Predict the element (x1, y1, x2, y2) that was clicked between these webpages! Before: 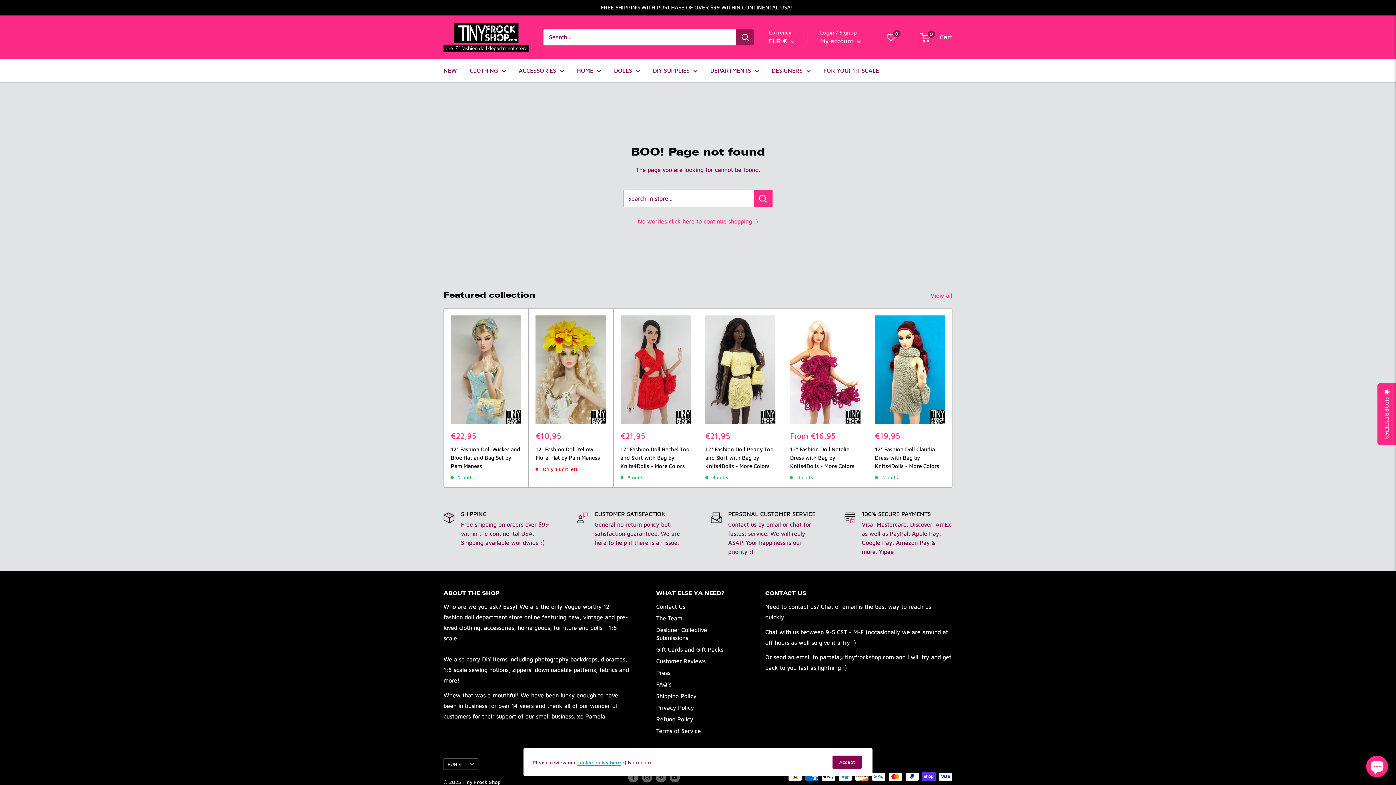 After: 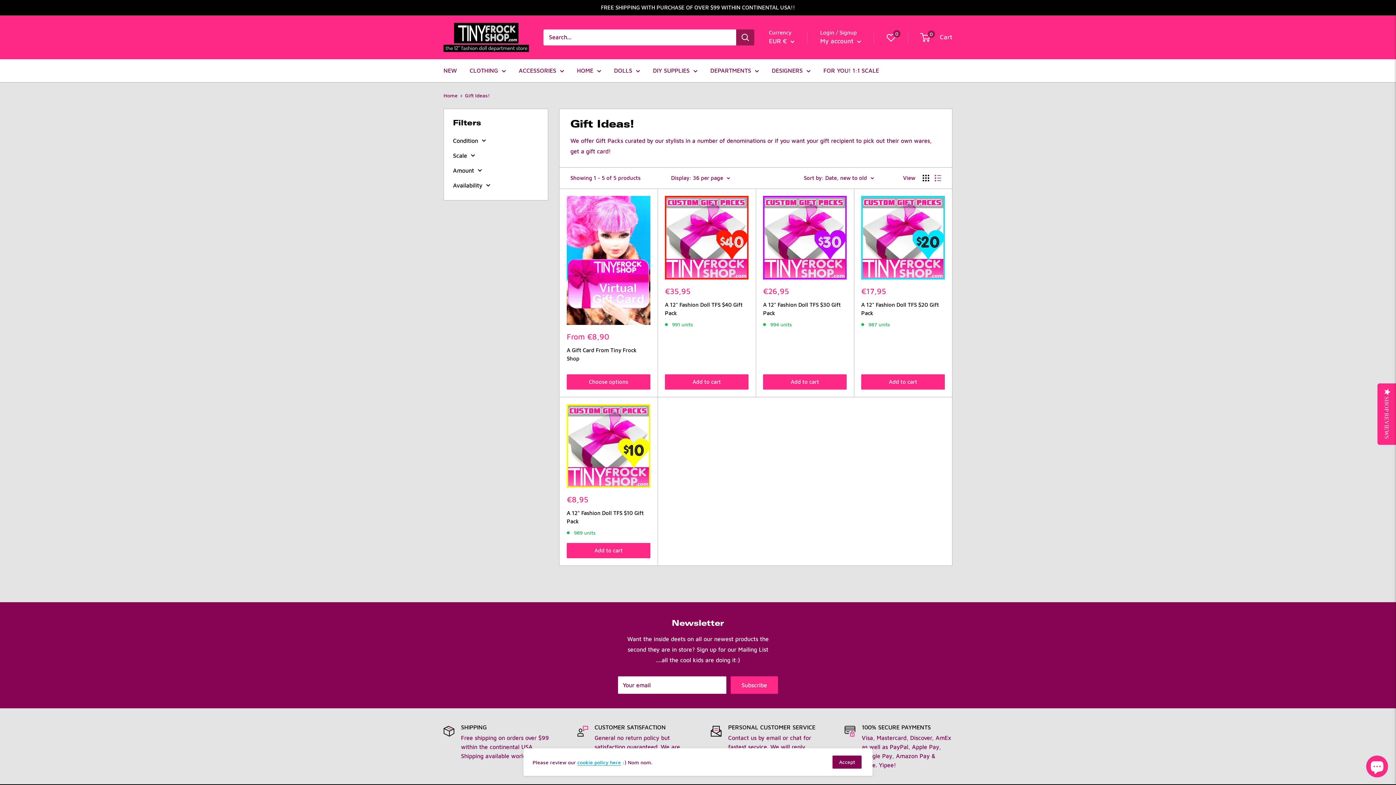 Action: bbox: (656, 644, 740, 655) label: Gift Cards and Gift Packs